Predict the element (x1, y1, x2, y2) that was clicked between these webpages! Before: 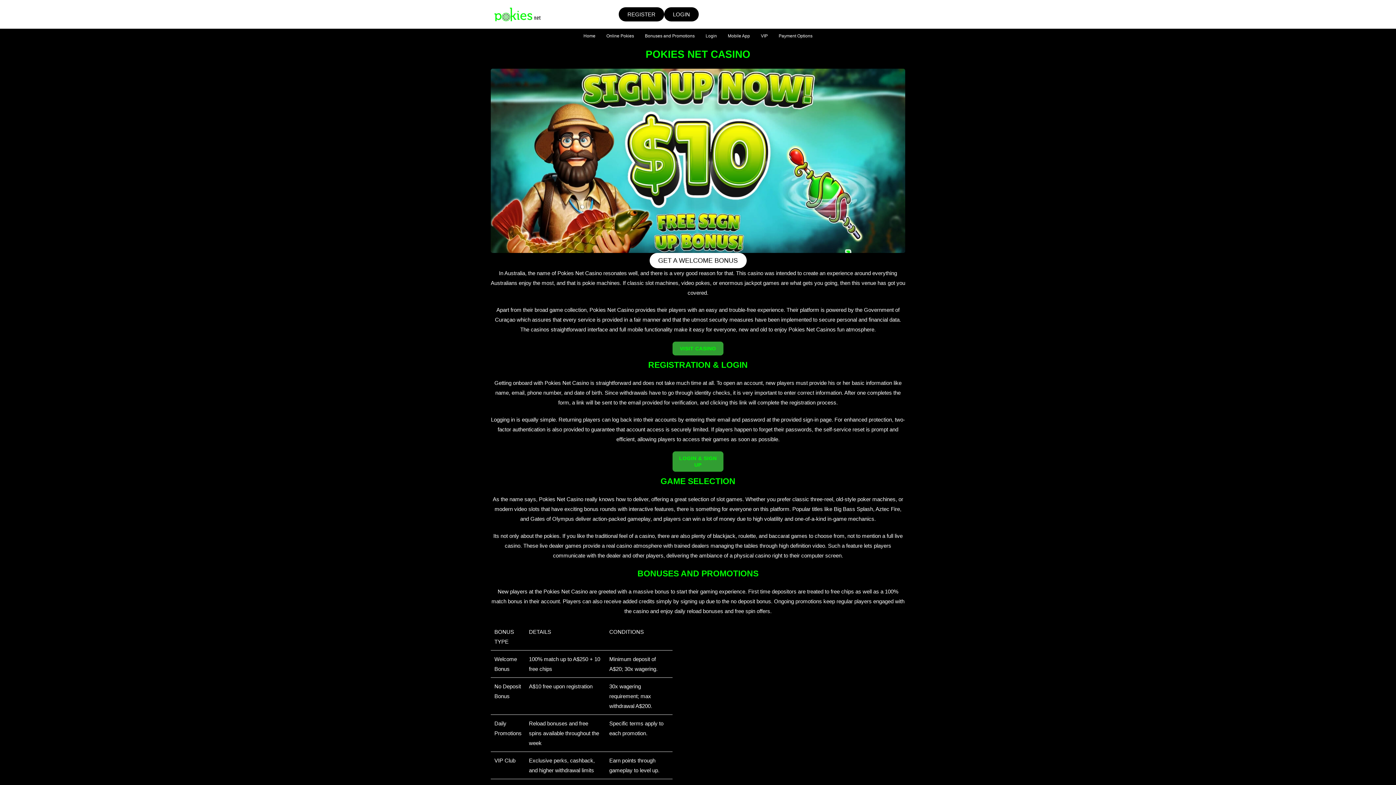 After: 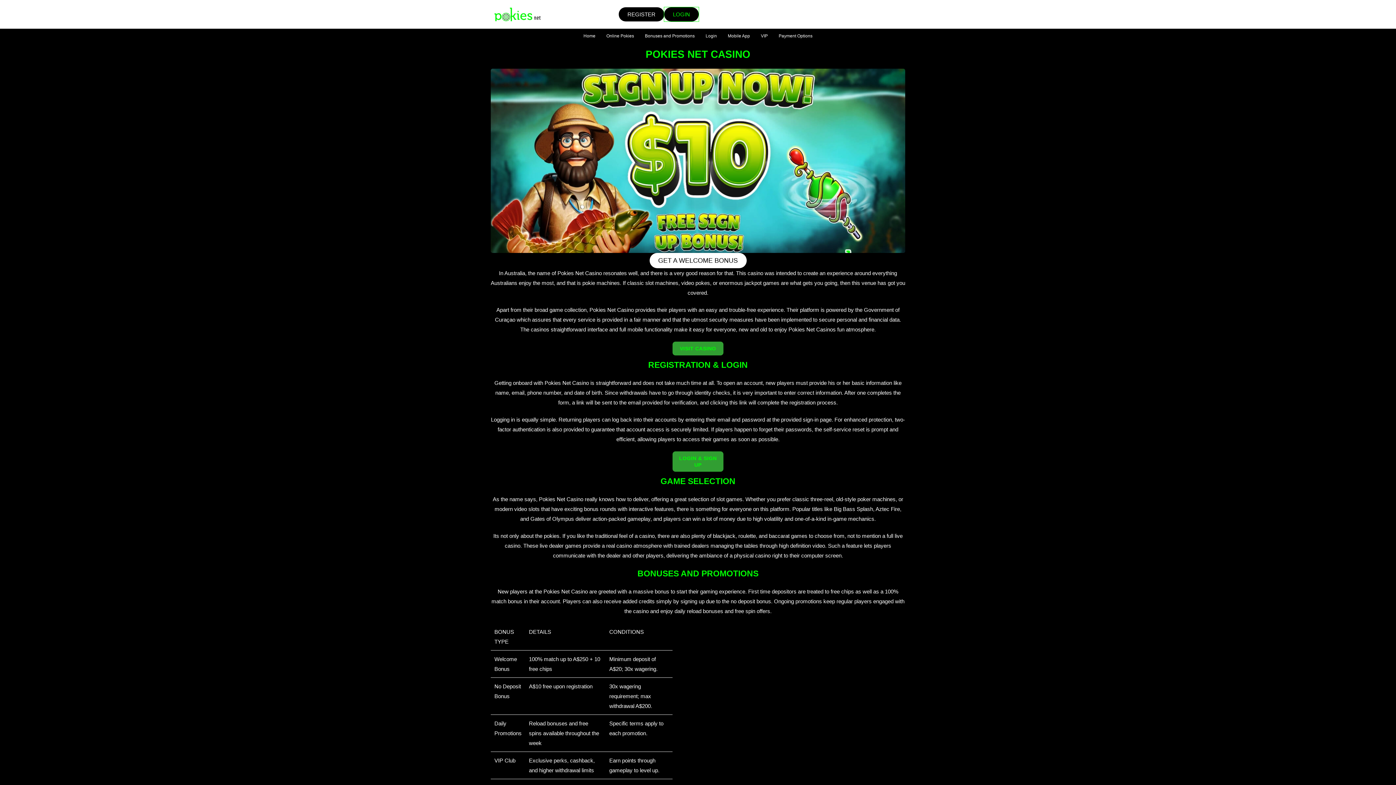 Action: bbox: (664, 7, 698, 21) label: LOGIN